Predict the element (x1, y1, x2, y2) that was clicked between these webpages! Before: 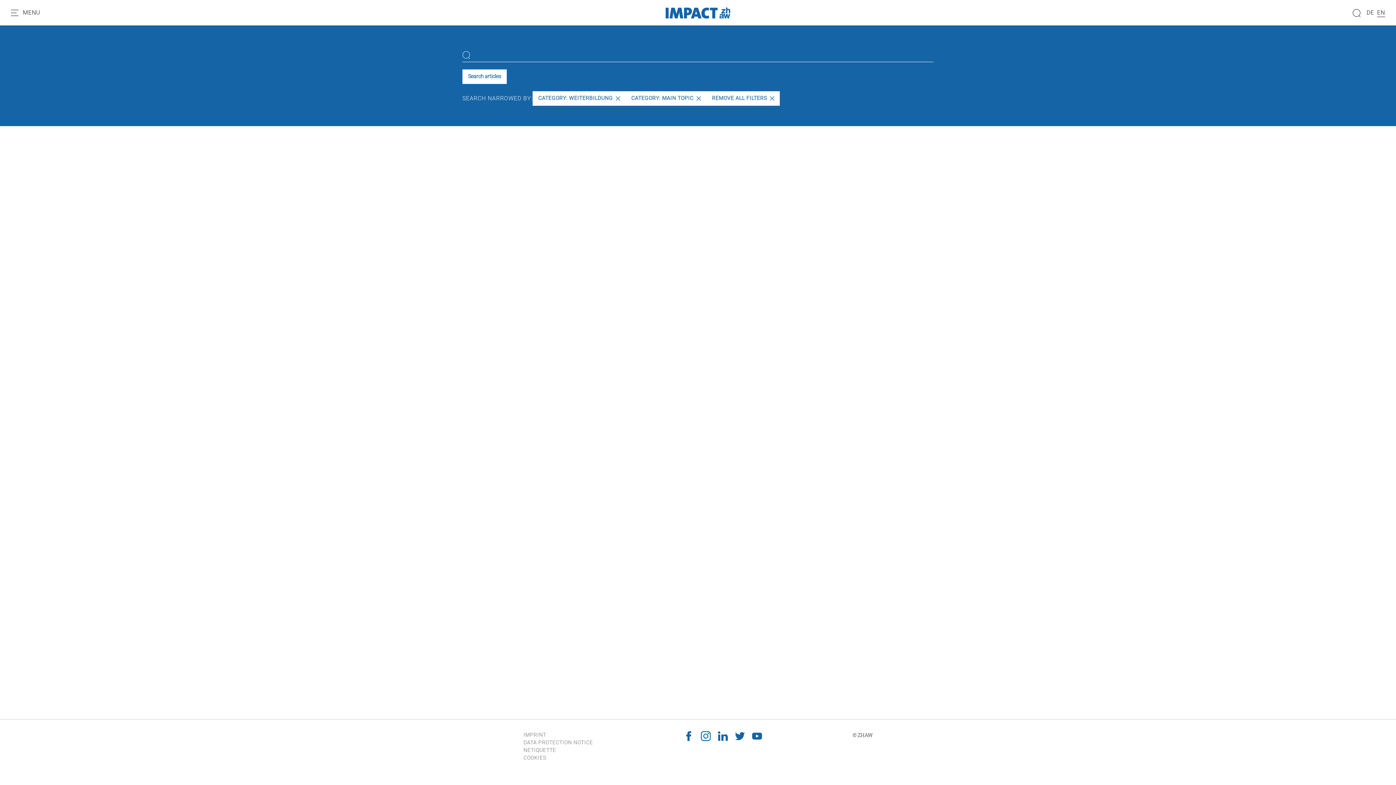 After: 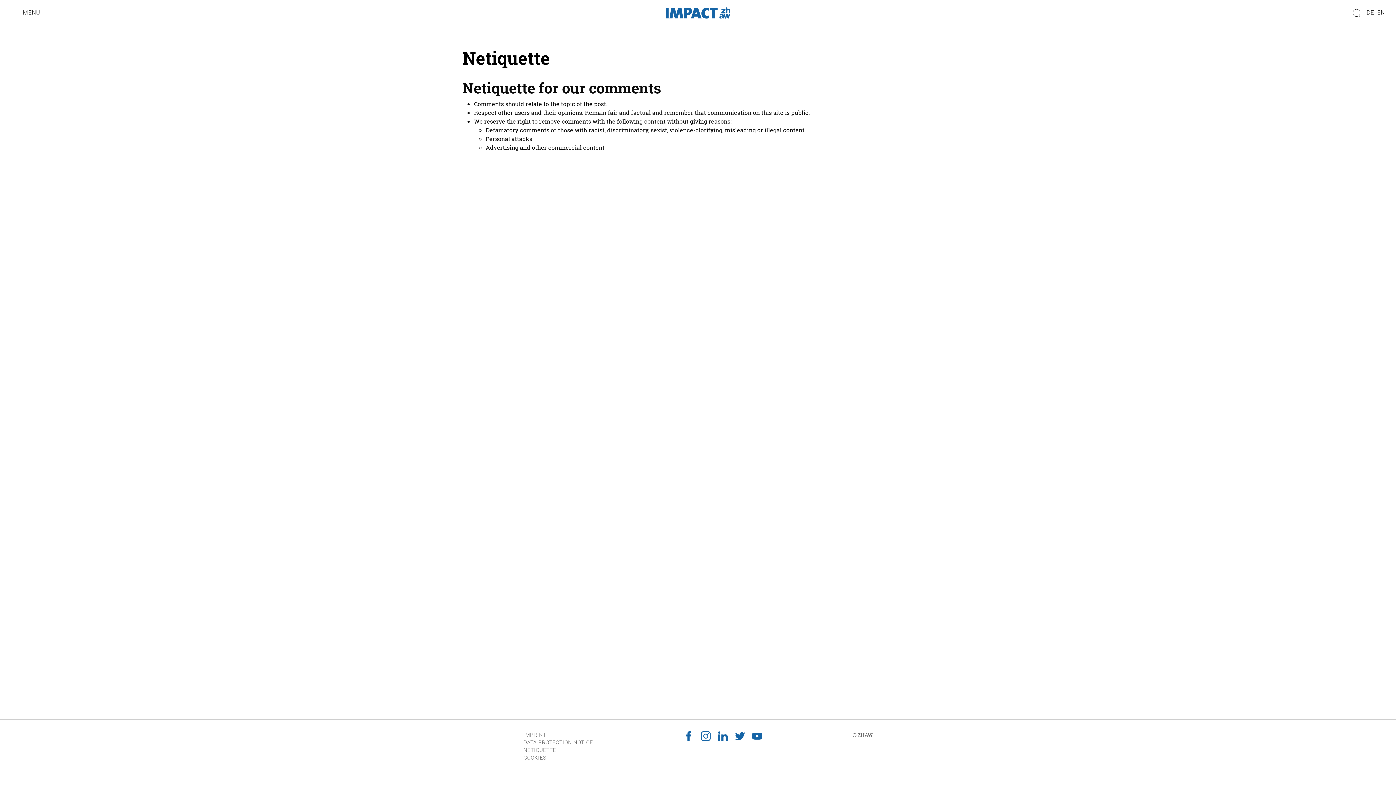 Action: label: NETIQUETTE bbox: (523, 747, 556, 753)